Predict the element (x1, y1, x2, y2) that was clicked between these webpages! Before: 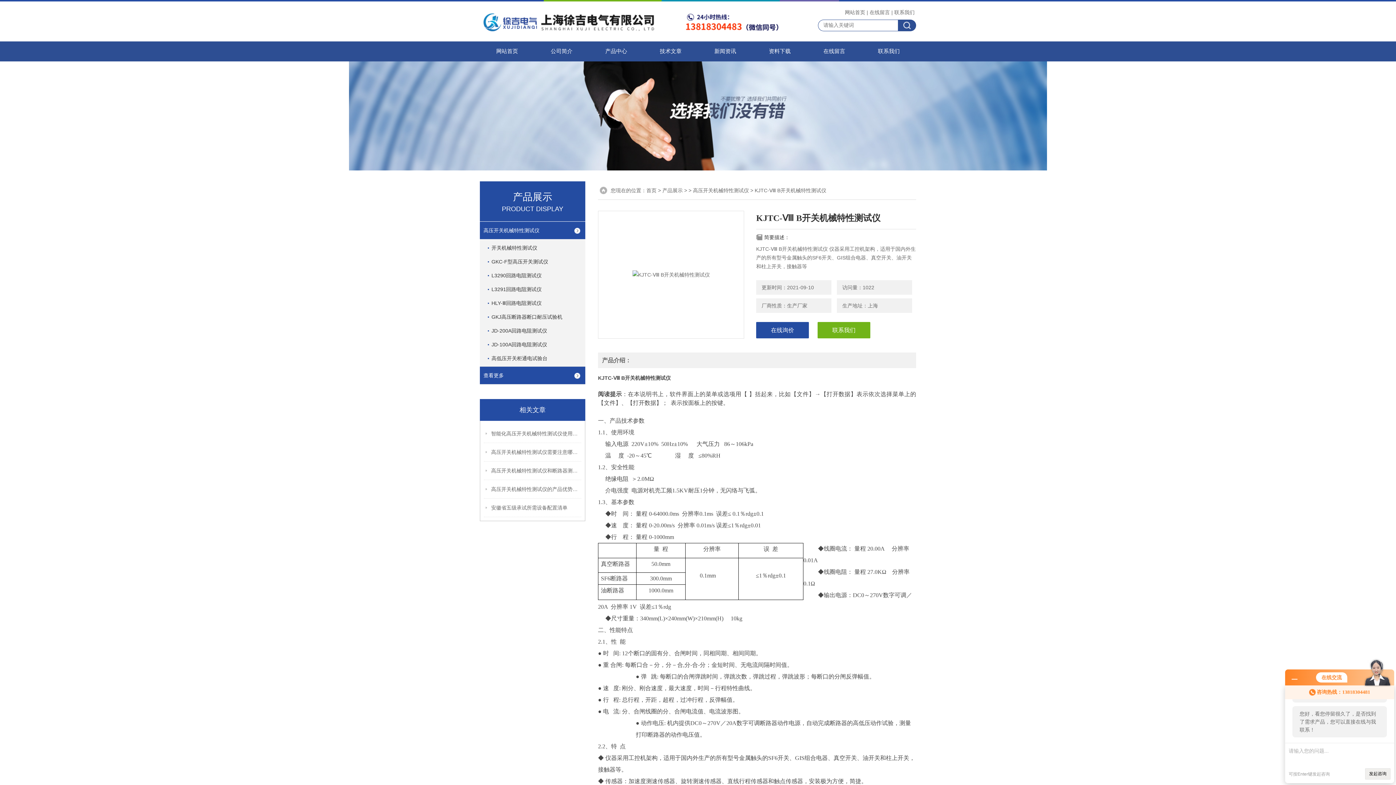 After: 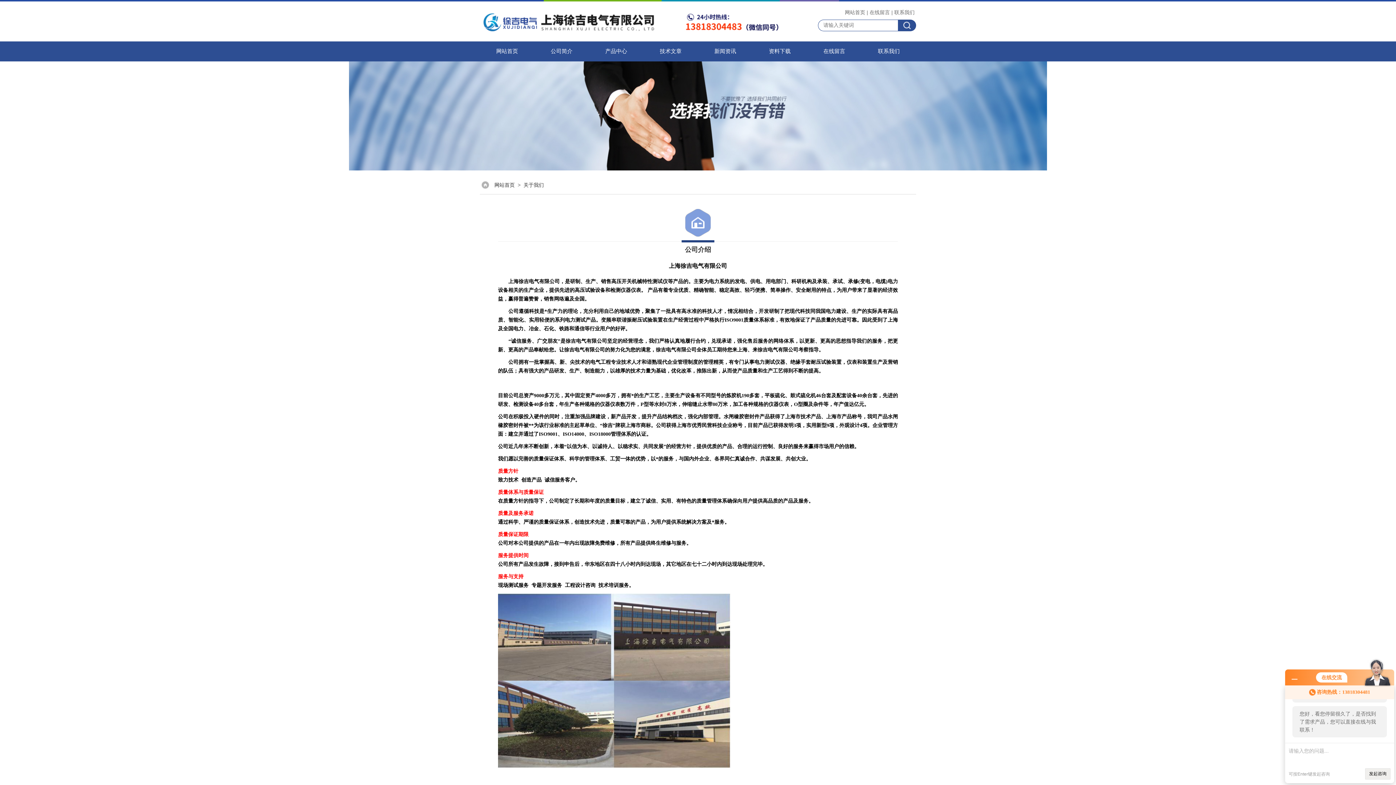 Action: label: 公司简介 bbox: (534, 41, 589, 61)